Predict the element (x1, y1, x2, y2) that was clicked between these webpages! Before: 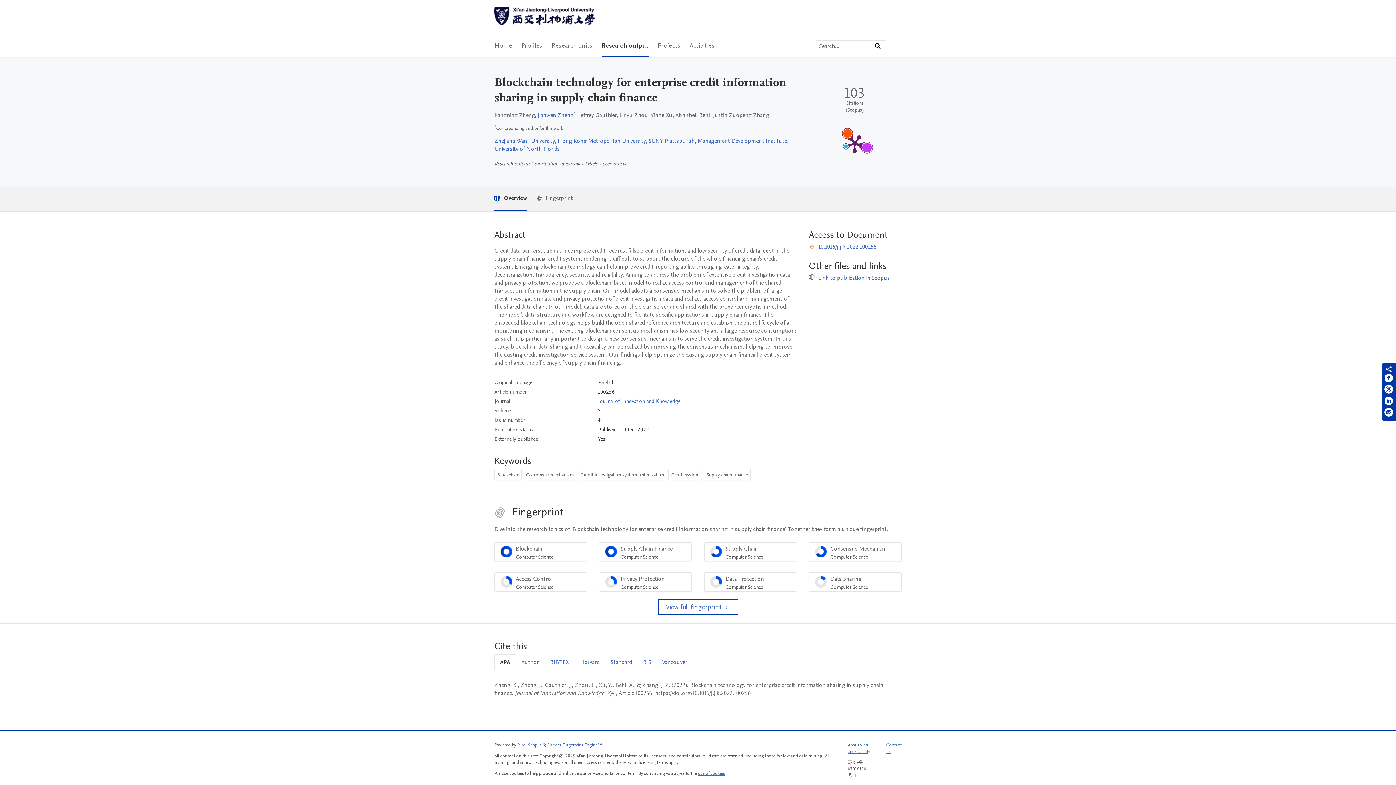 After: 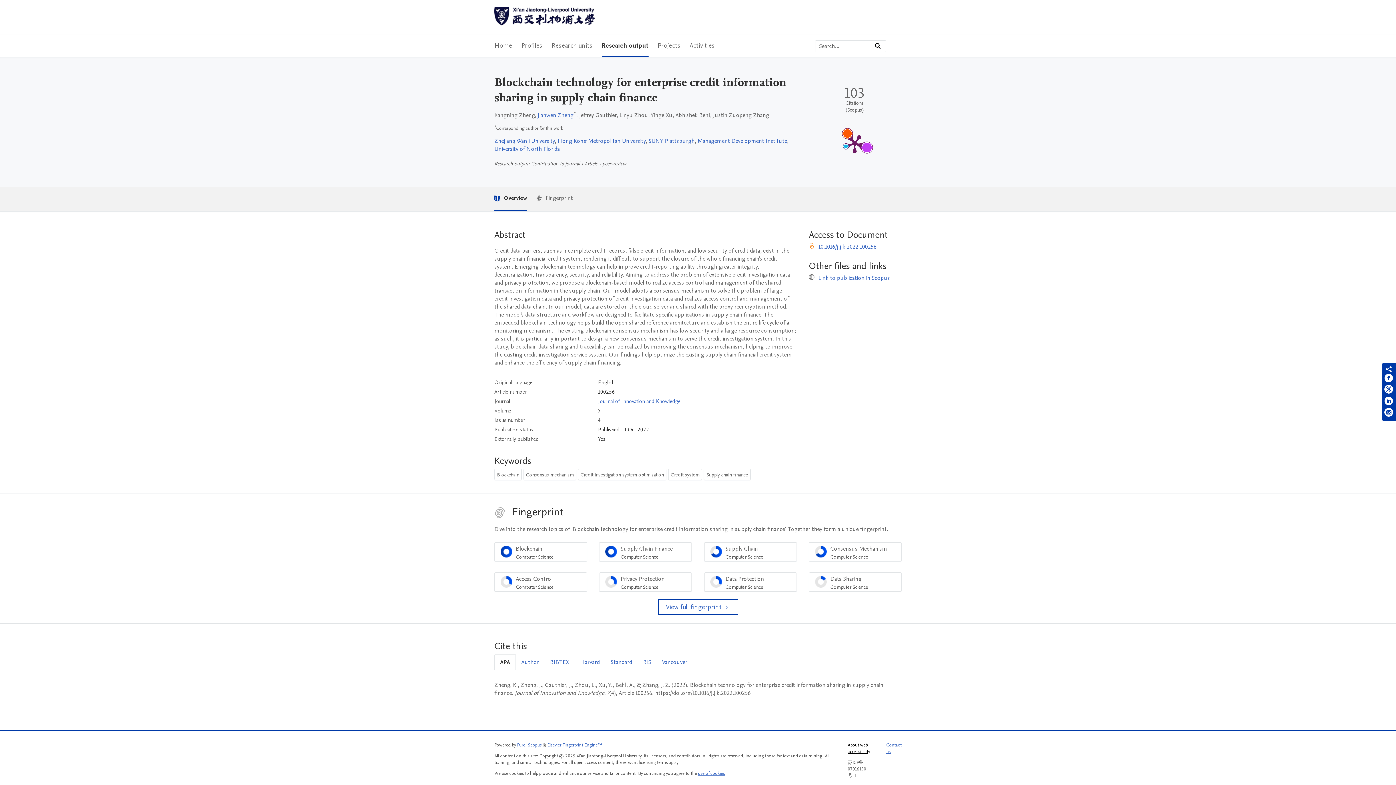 Action: bbox: (848, 742, 870, 755) label: About web accessibility